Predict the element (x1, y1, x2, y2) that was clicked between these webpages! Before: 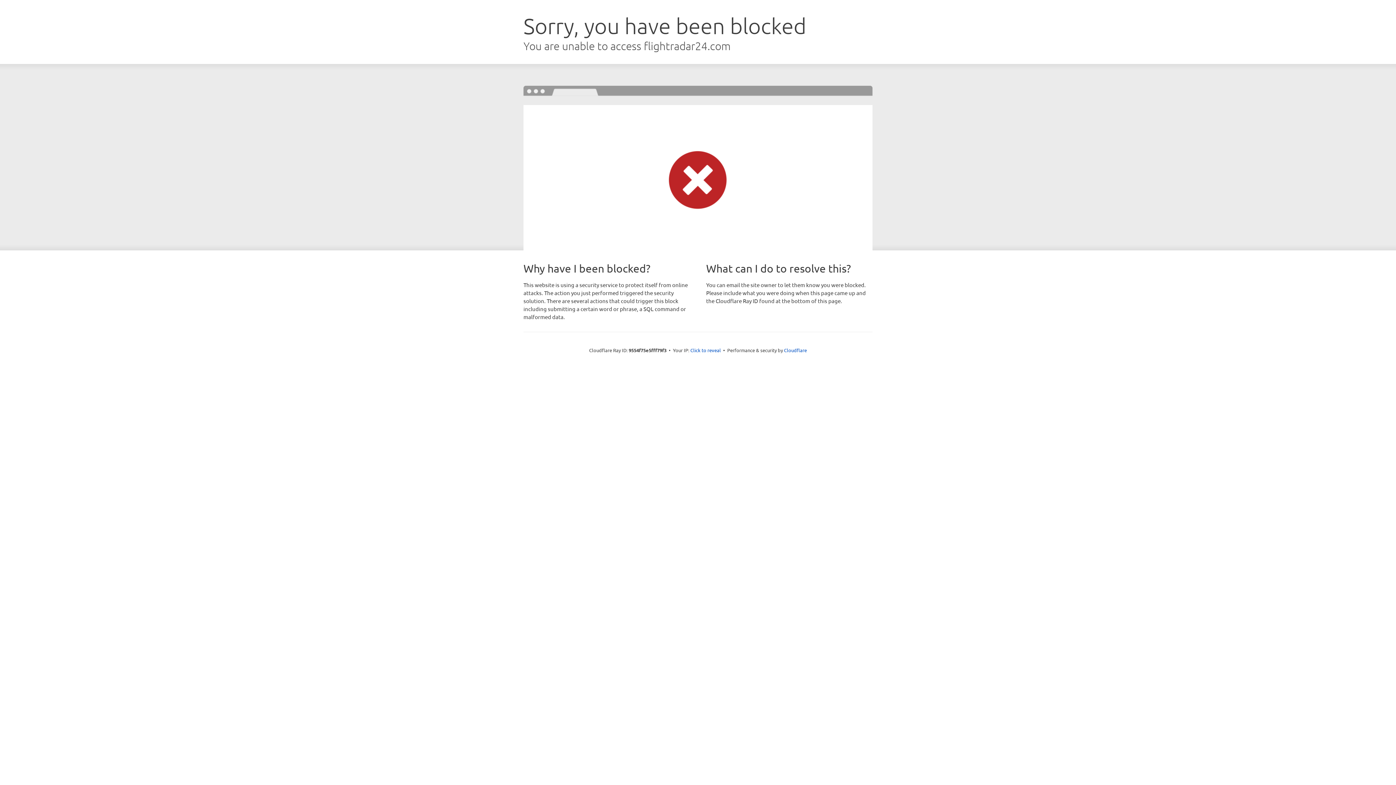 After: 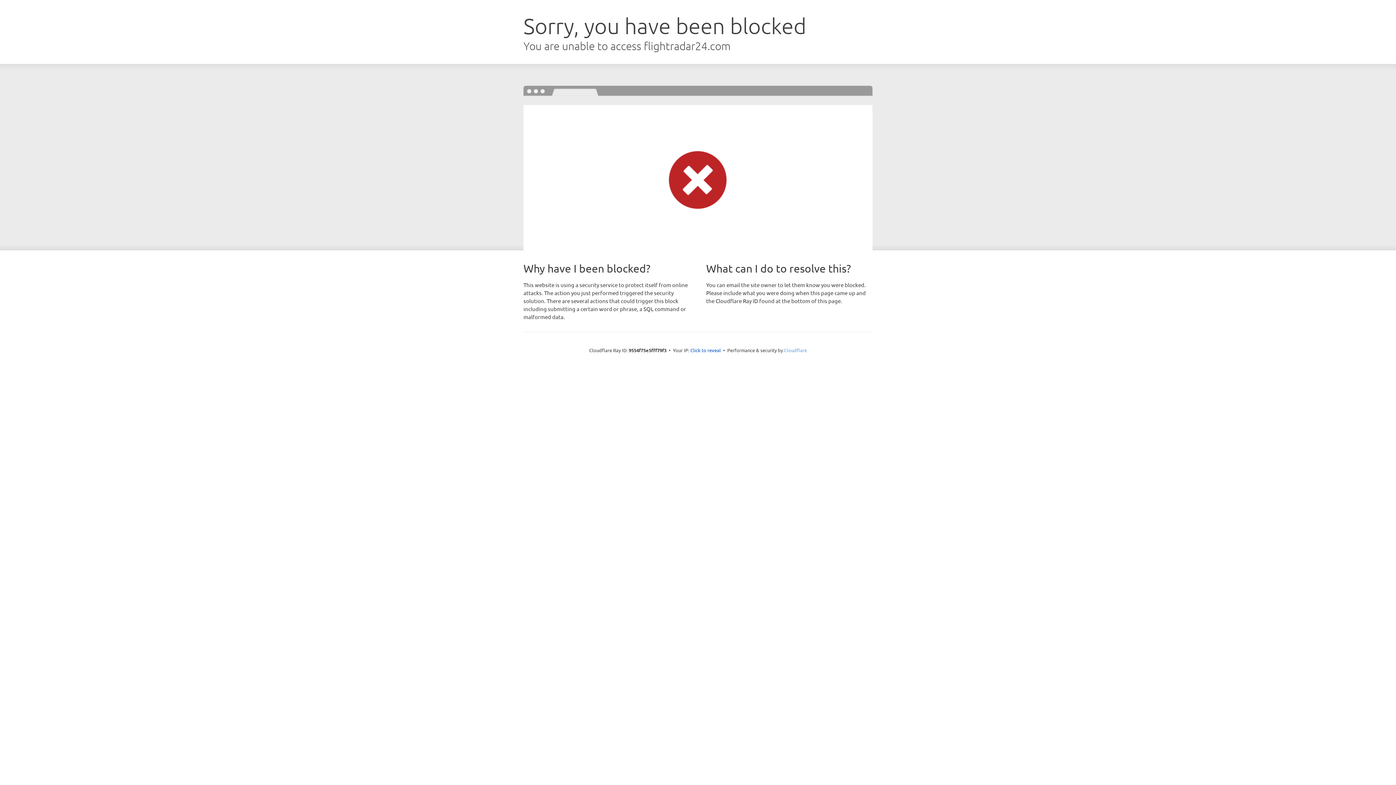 Action: bbox: (784, 347, 807, 353) label: Cloudflare